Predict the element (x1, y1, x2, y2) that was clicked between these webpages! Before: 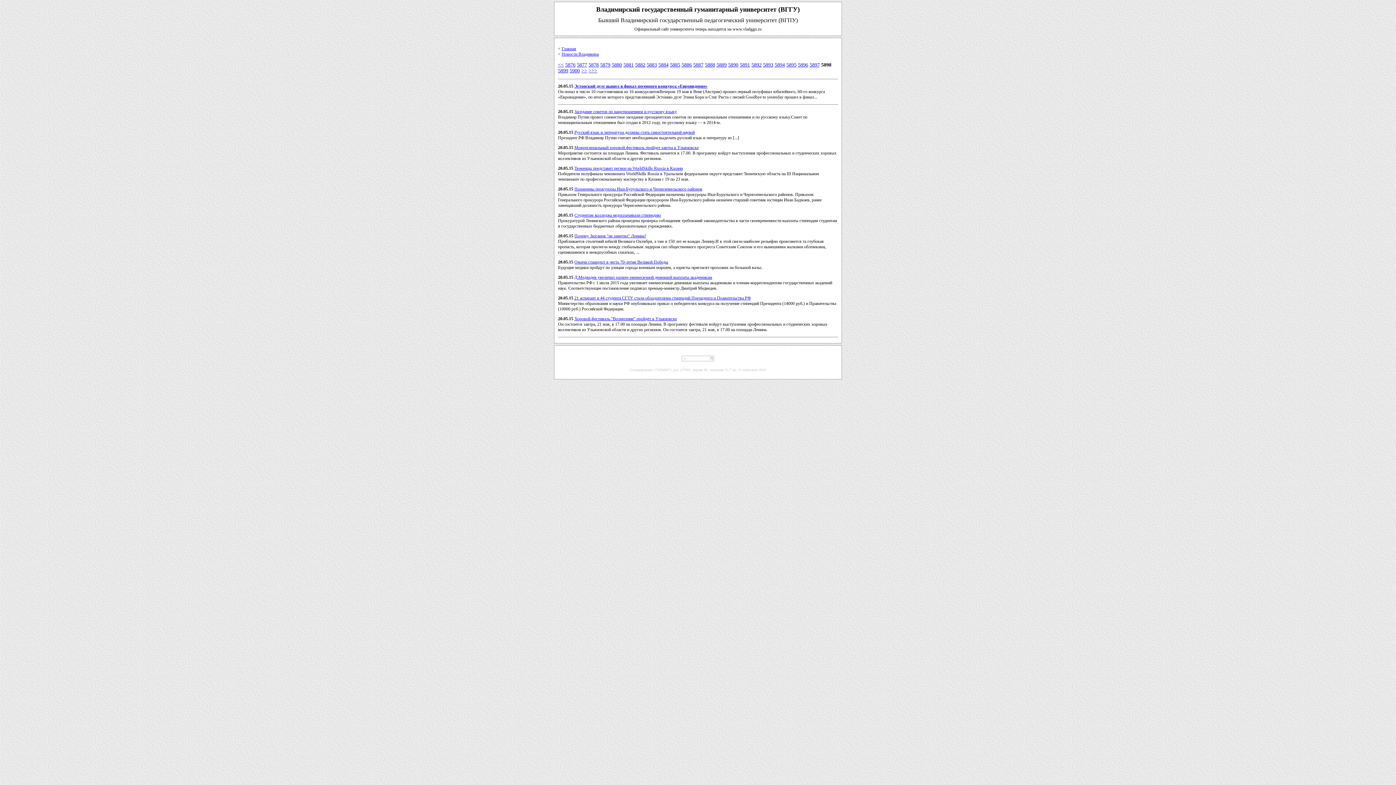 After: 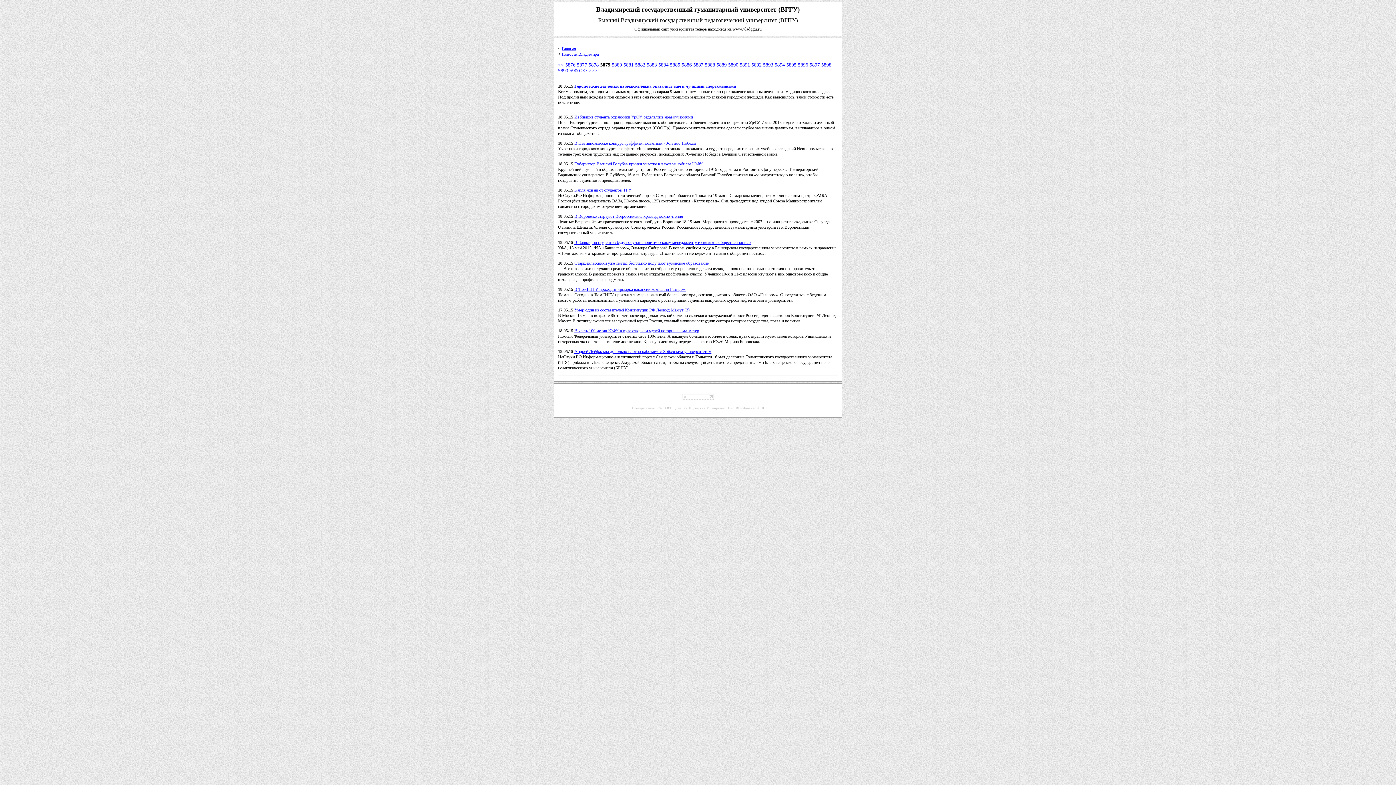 Action: label: 5879 bbox: (600, 62, 610, 67)